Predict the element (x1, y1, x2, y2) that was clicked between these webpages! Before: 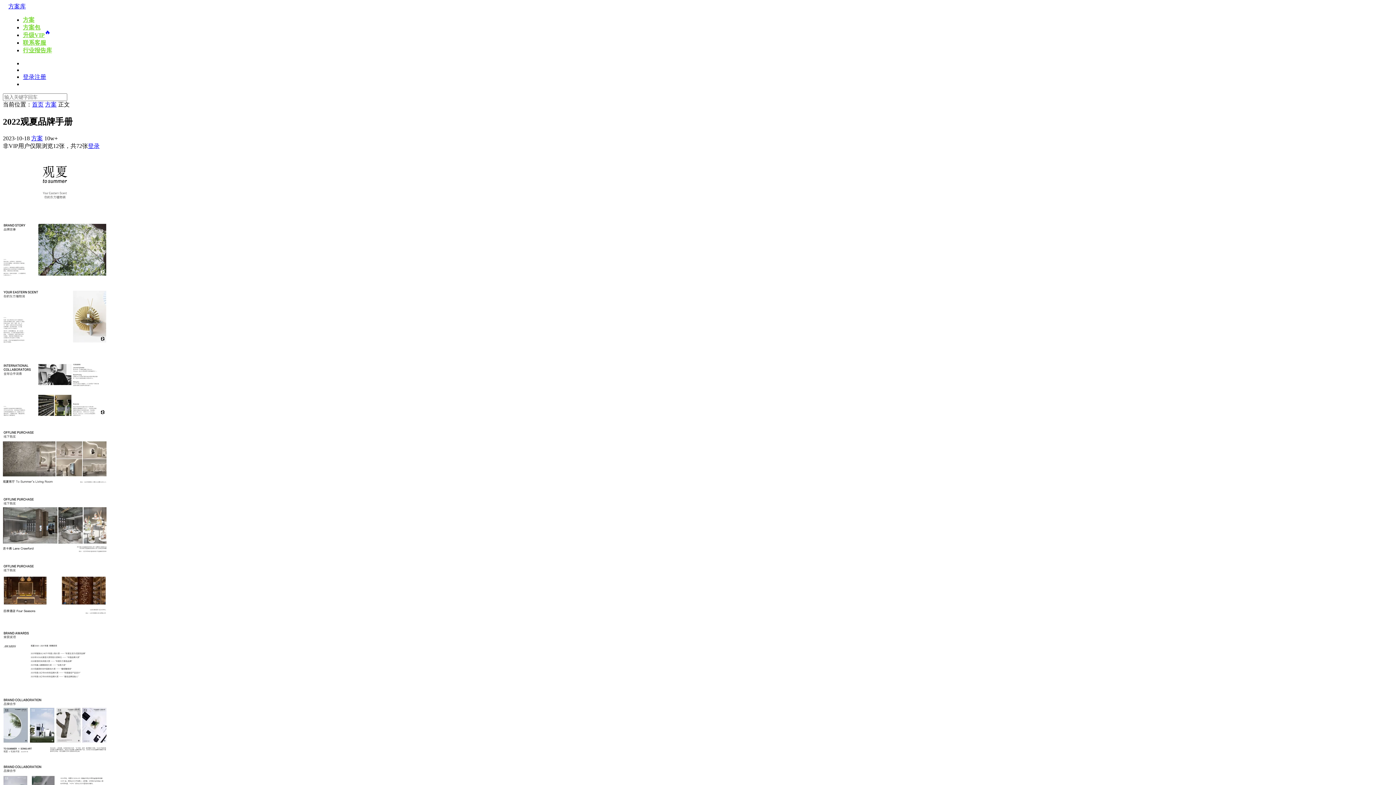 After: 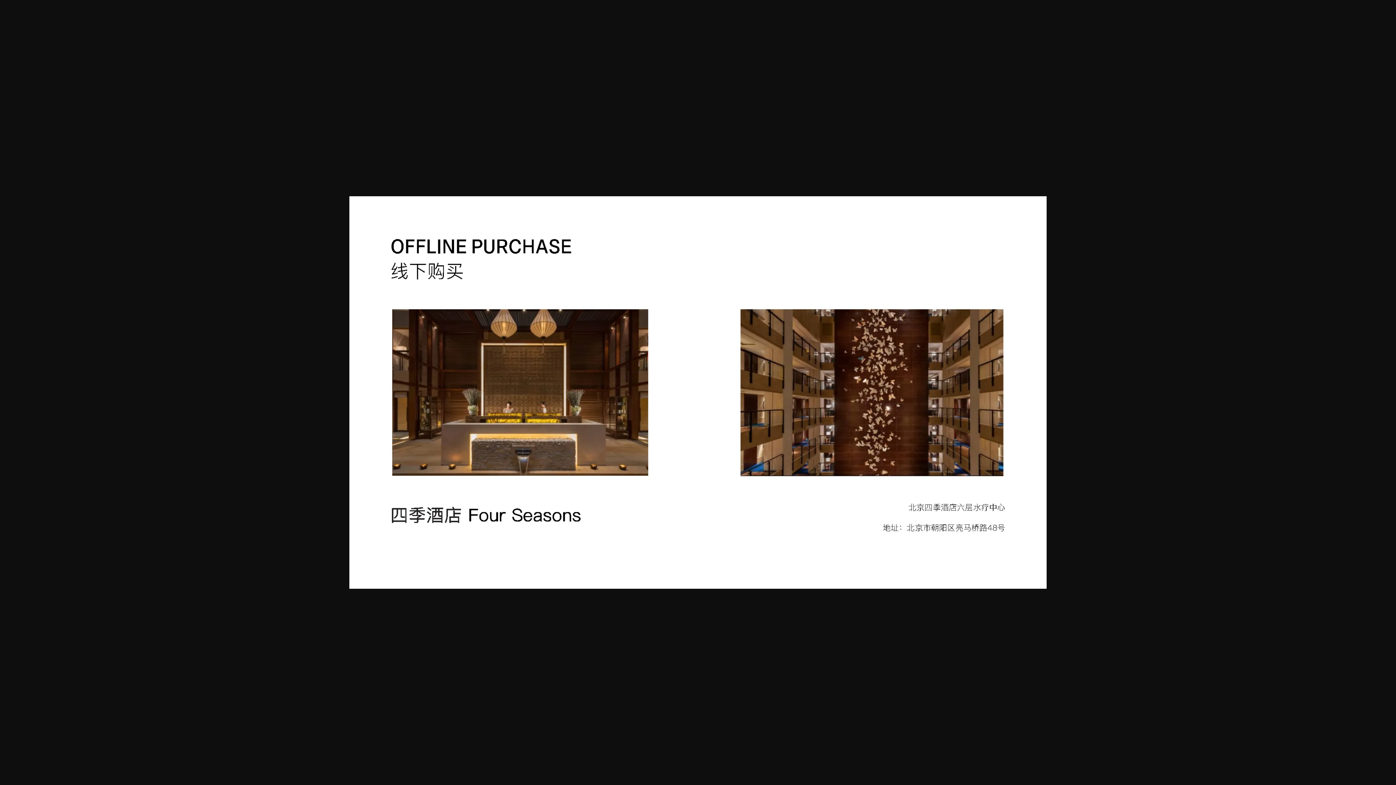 Action: bbox: (2, 618, 106, 624)